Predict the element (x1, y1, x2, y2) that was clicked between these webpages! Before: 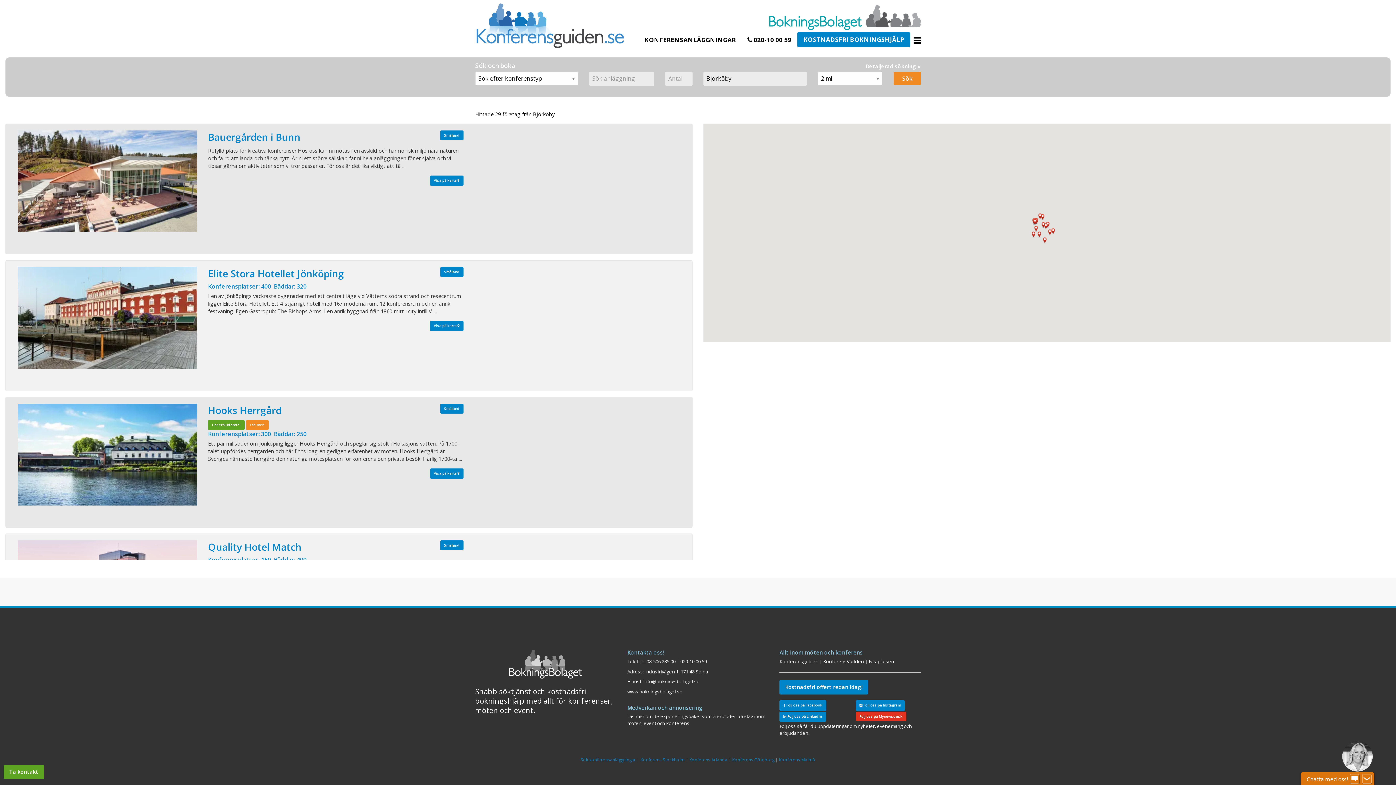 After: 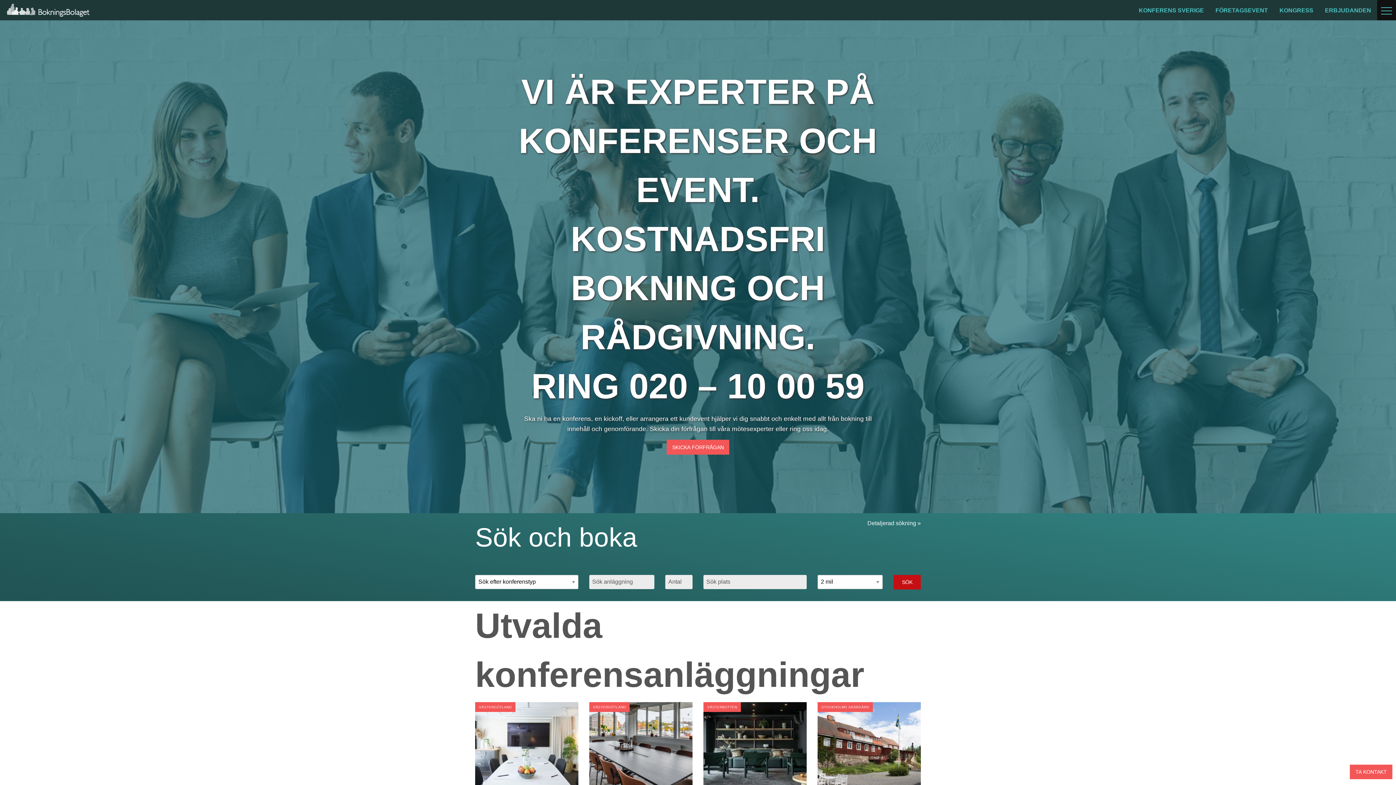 Action: label: www.bokningsbolaget.se bbox: (627, 688, 682, 695)